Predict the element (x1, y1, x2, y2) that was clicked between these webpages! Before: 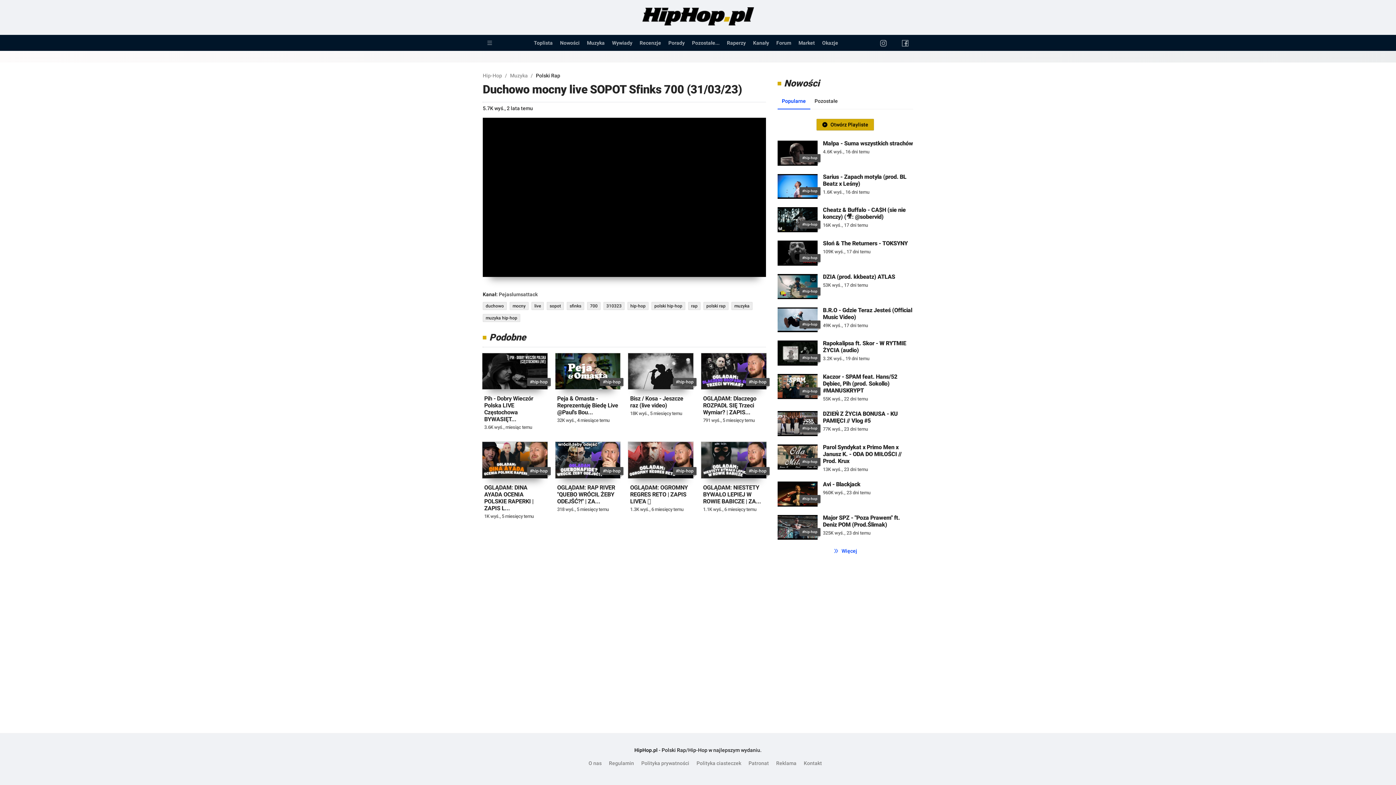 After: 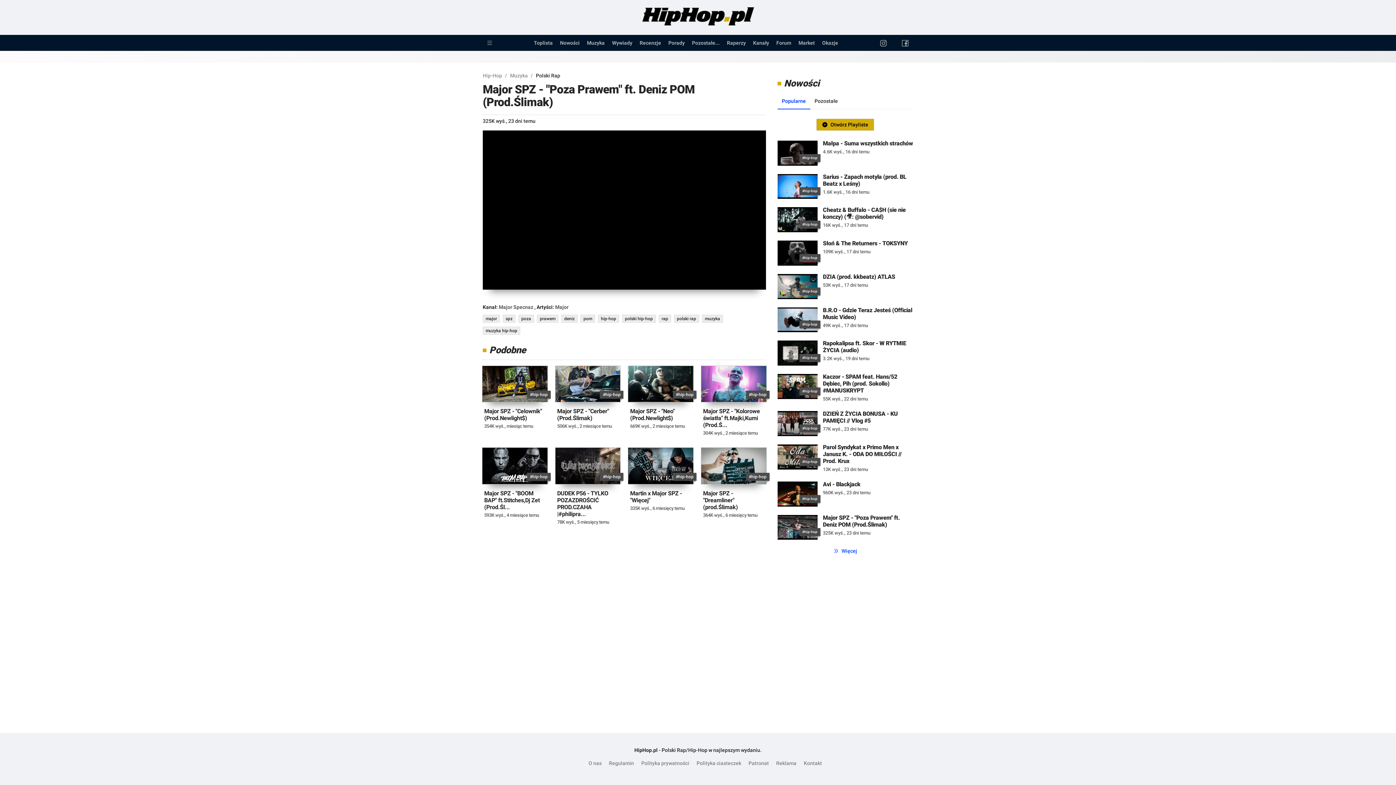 Action: bbox: (823, 514, 900, 528) label: Major SPZ - "Poza Prawem" ft. Deniz POM (Prod.Ślimak)